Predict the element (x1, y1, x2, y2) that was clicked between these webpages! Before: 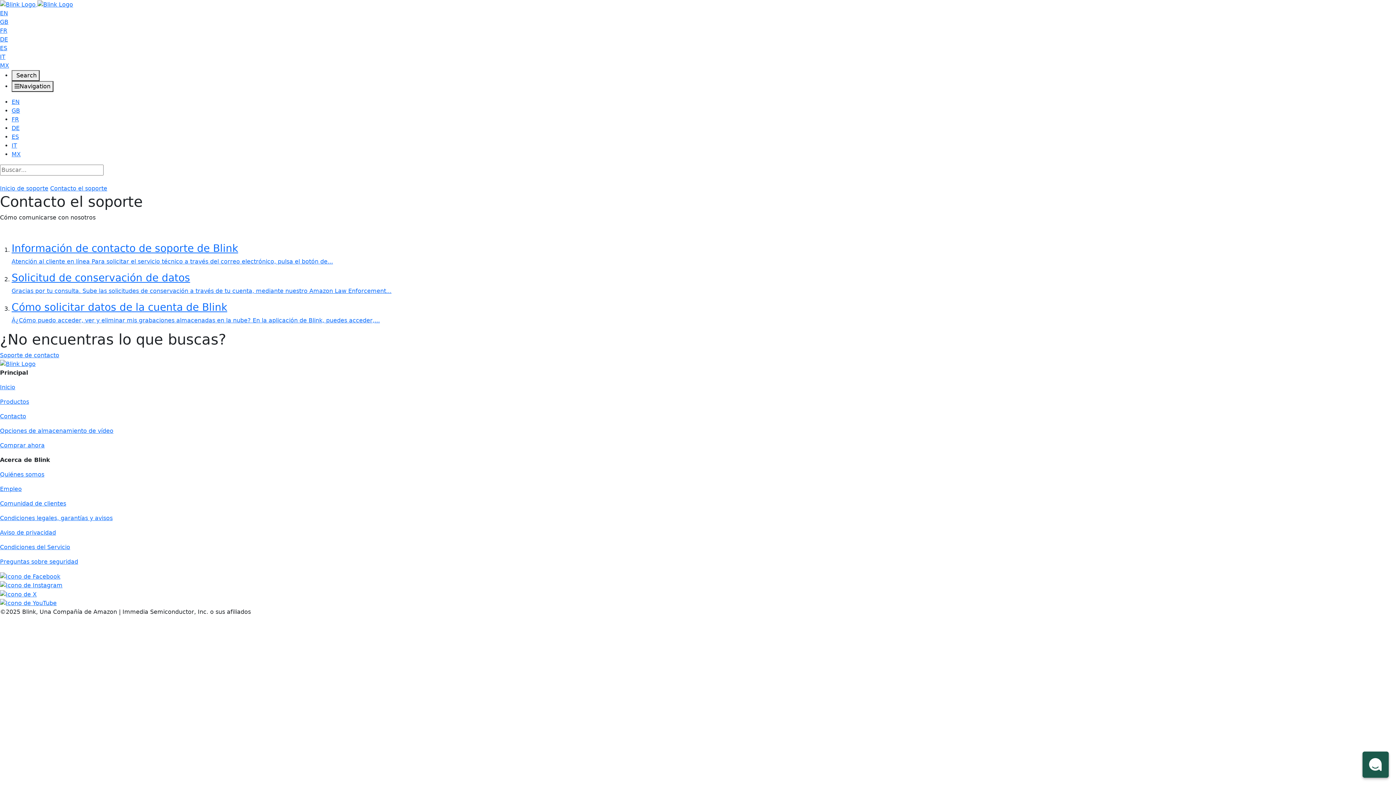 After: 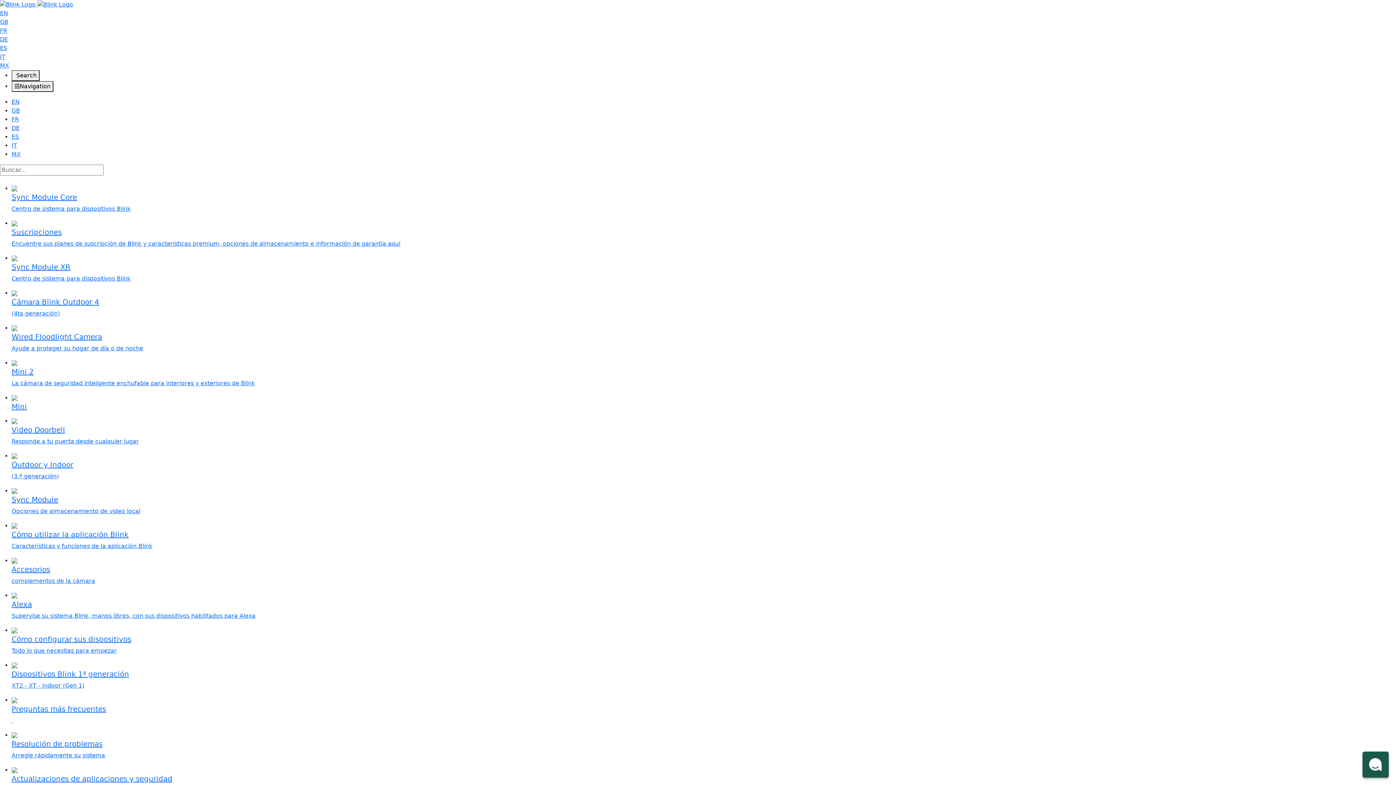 Action: bbox: (11, 133, 18, 140) label: ES